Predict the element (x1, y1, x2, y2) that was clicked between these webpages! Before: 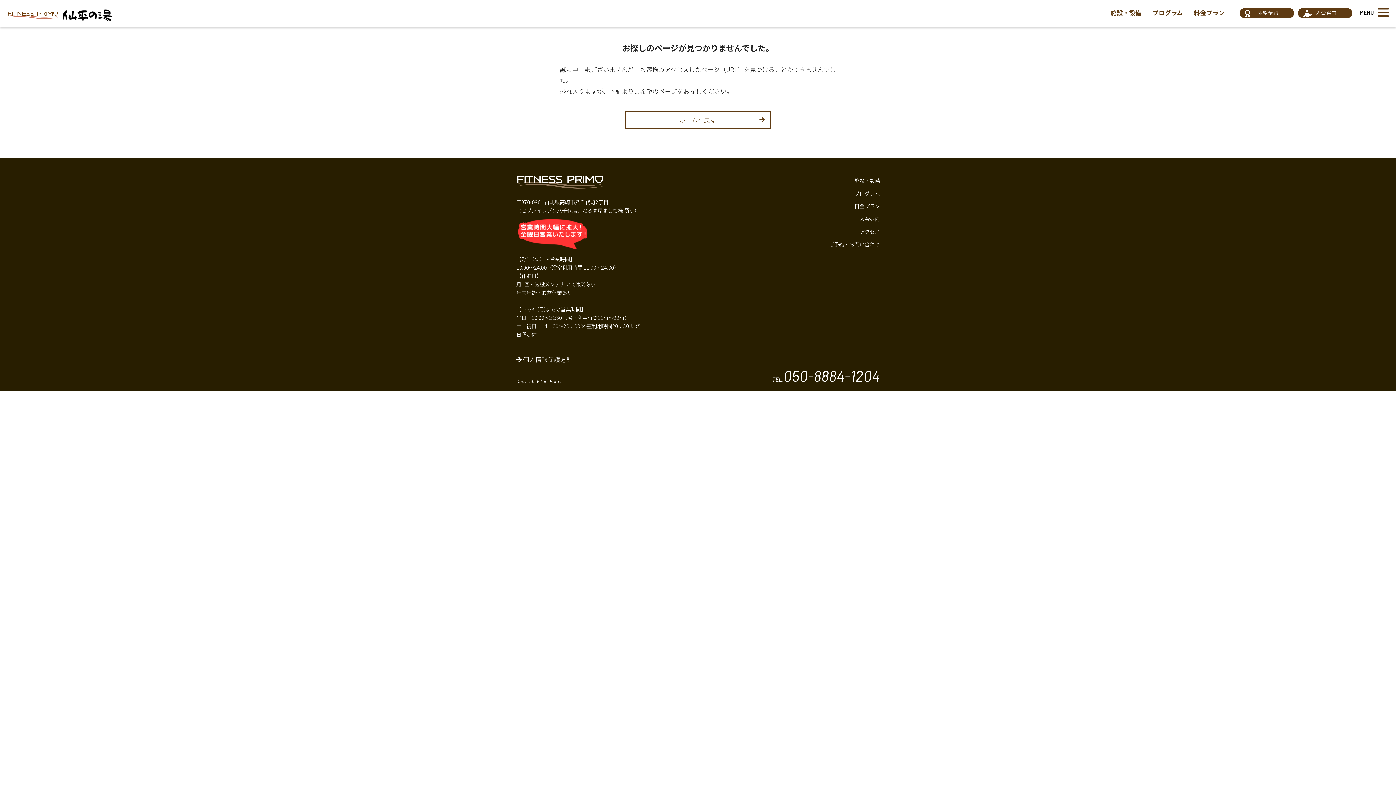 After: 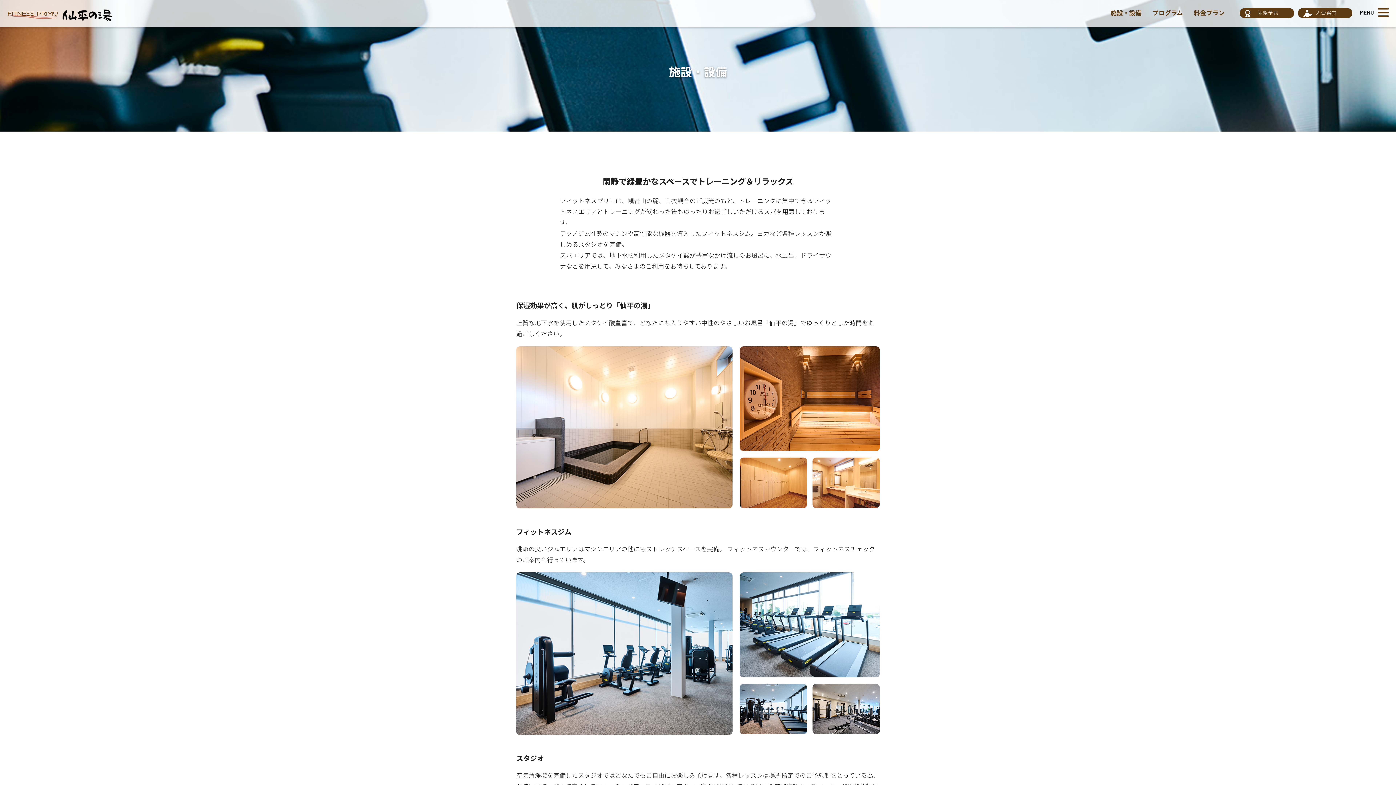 Action: label: 施設・設備 bbox: (1110, 8, 1141, 17)